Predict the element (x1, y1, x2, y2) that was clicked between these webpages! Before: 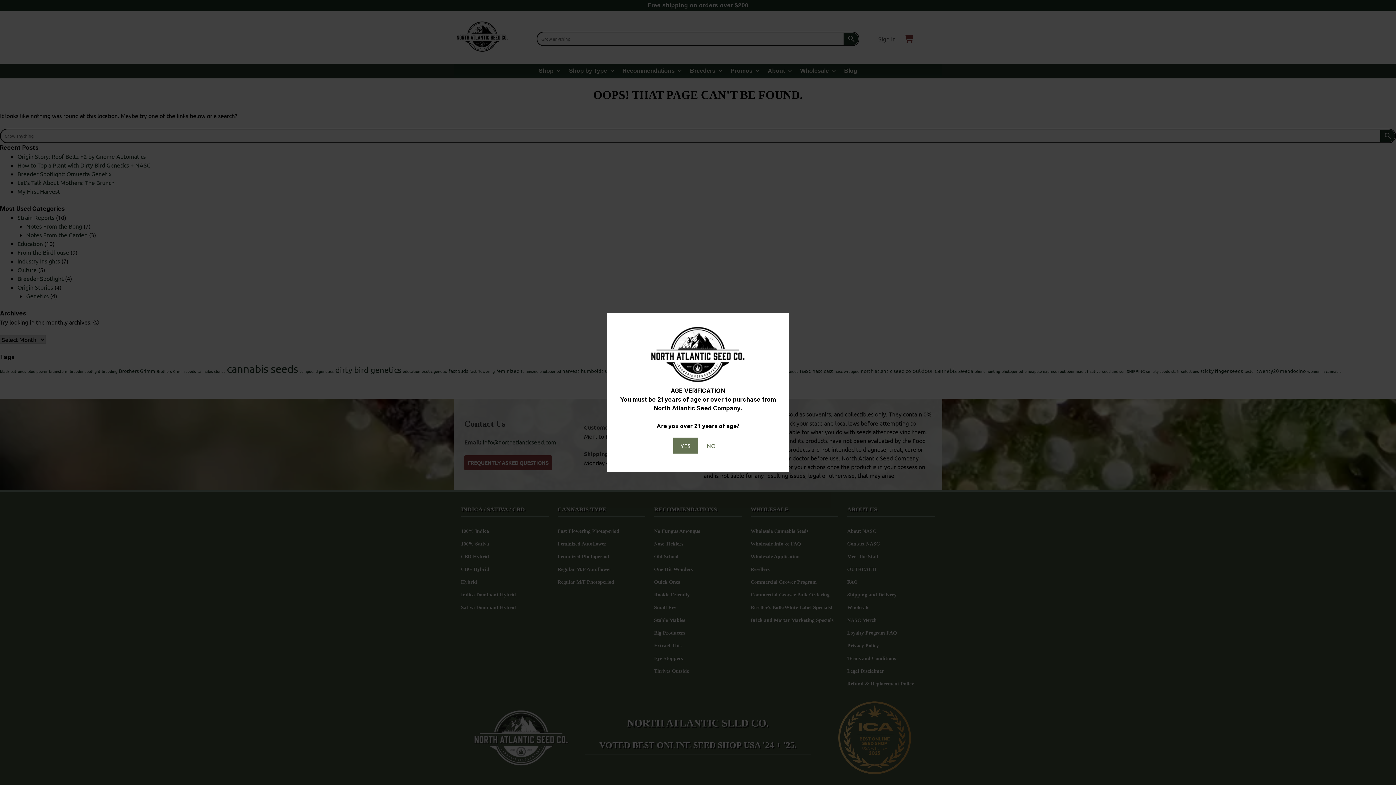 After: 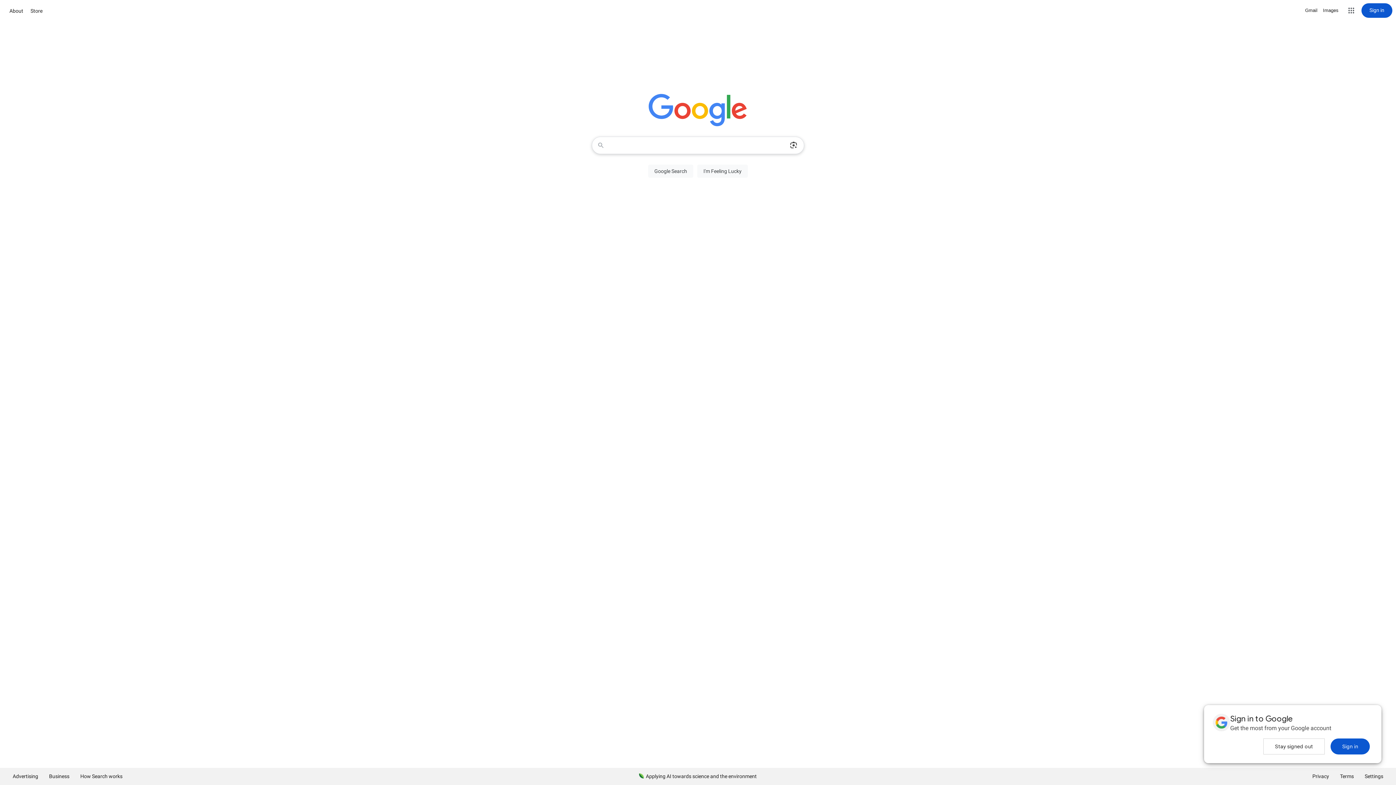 Action: bbox: (699, 437, 722, 453) label: NO